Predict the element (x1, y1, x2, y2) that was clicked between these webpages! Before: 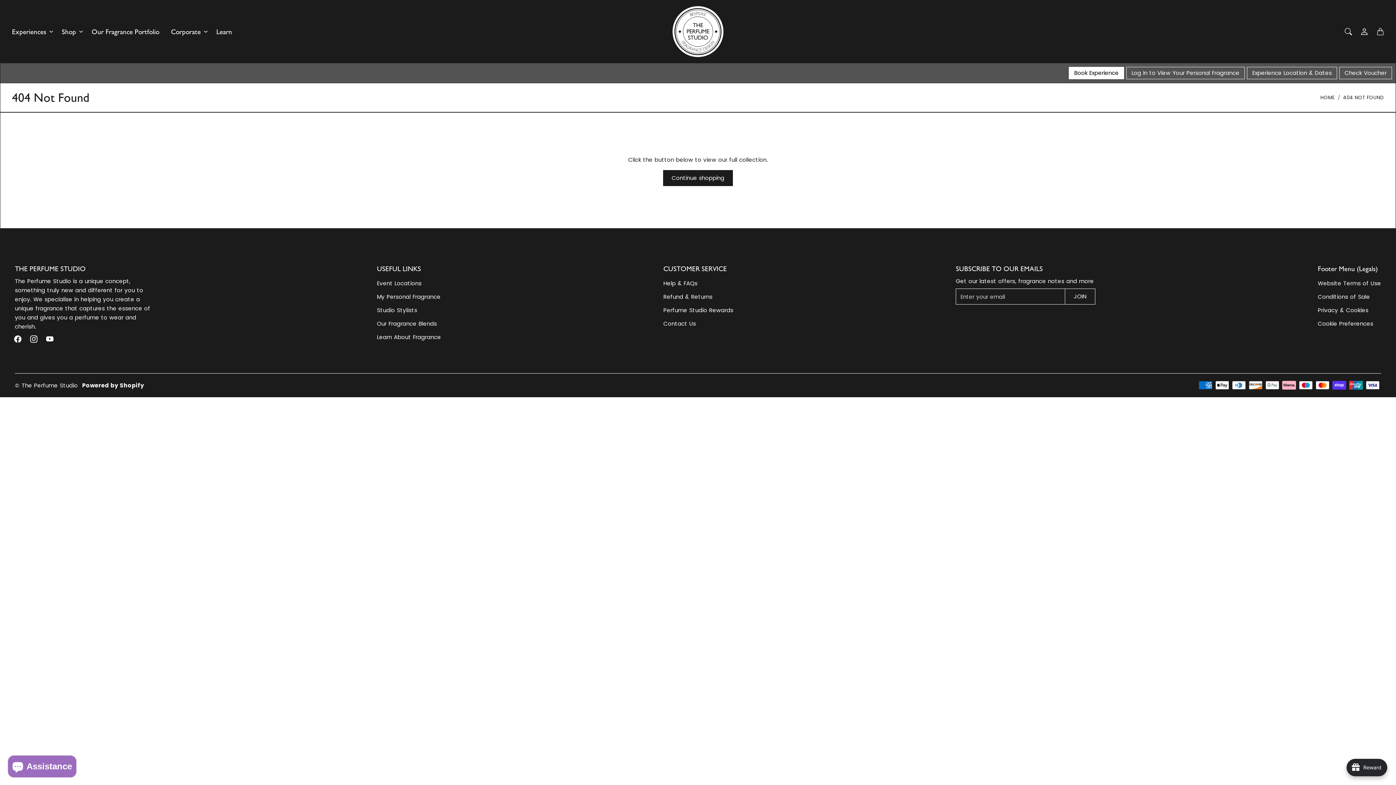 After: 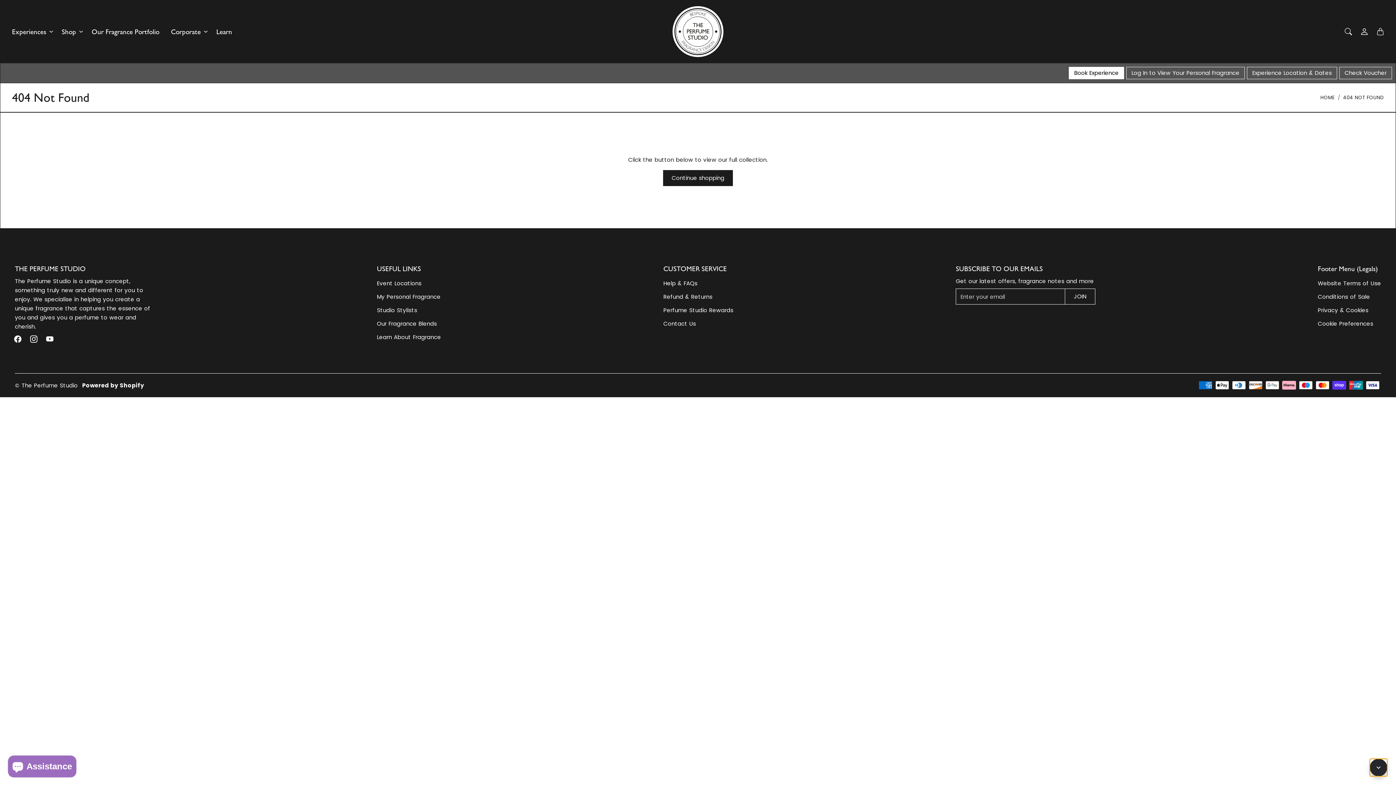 Action: label: avada-joy-button-widget bbox: (1346, 759, 1387, 776)